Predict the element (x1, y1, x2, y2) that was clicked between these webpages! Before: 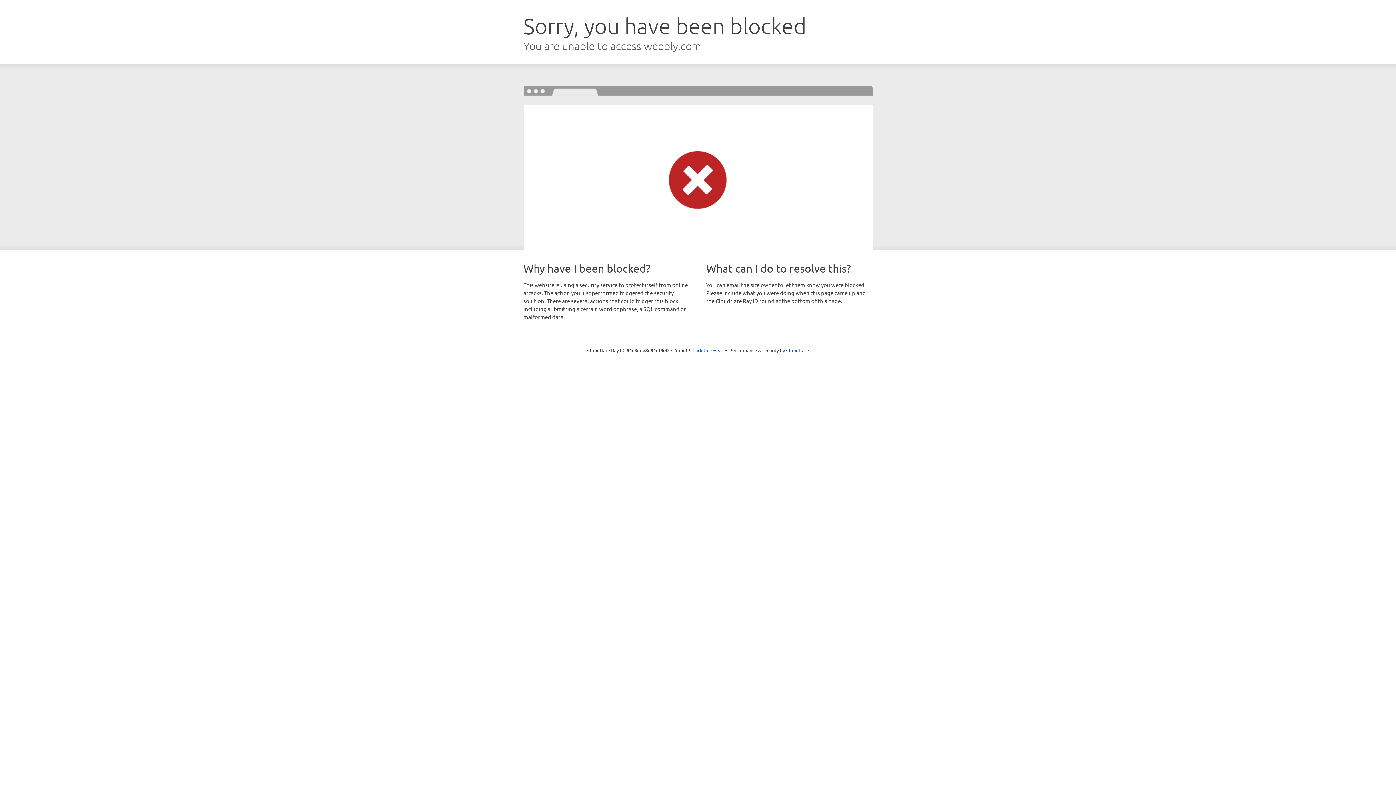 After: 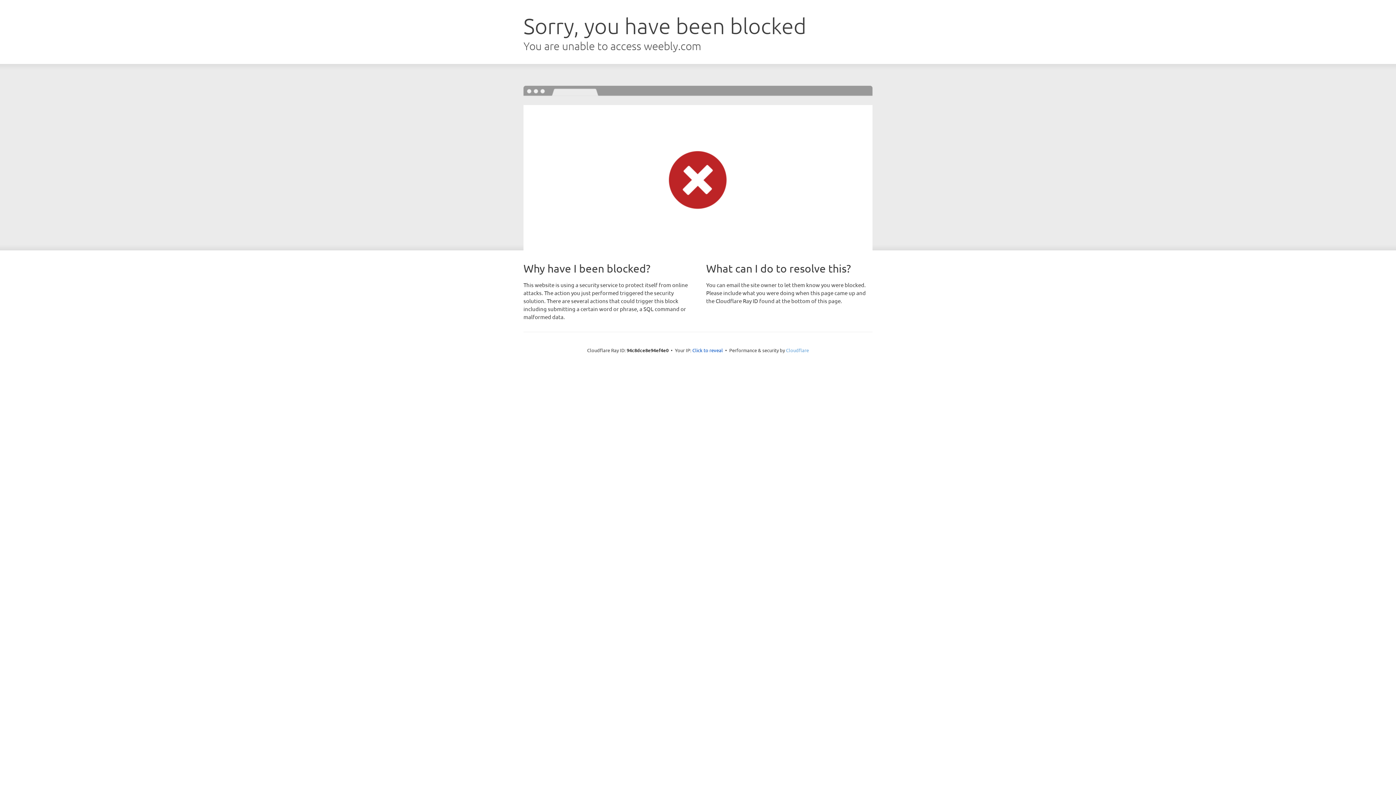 Action: label: Cloudflare bbox: (786, 347, 809, 353)